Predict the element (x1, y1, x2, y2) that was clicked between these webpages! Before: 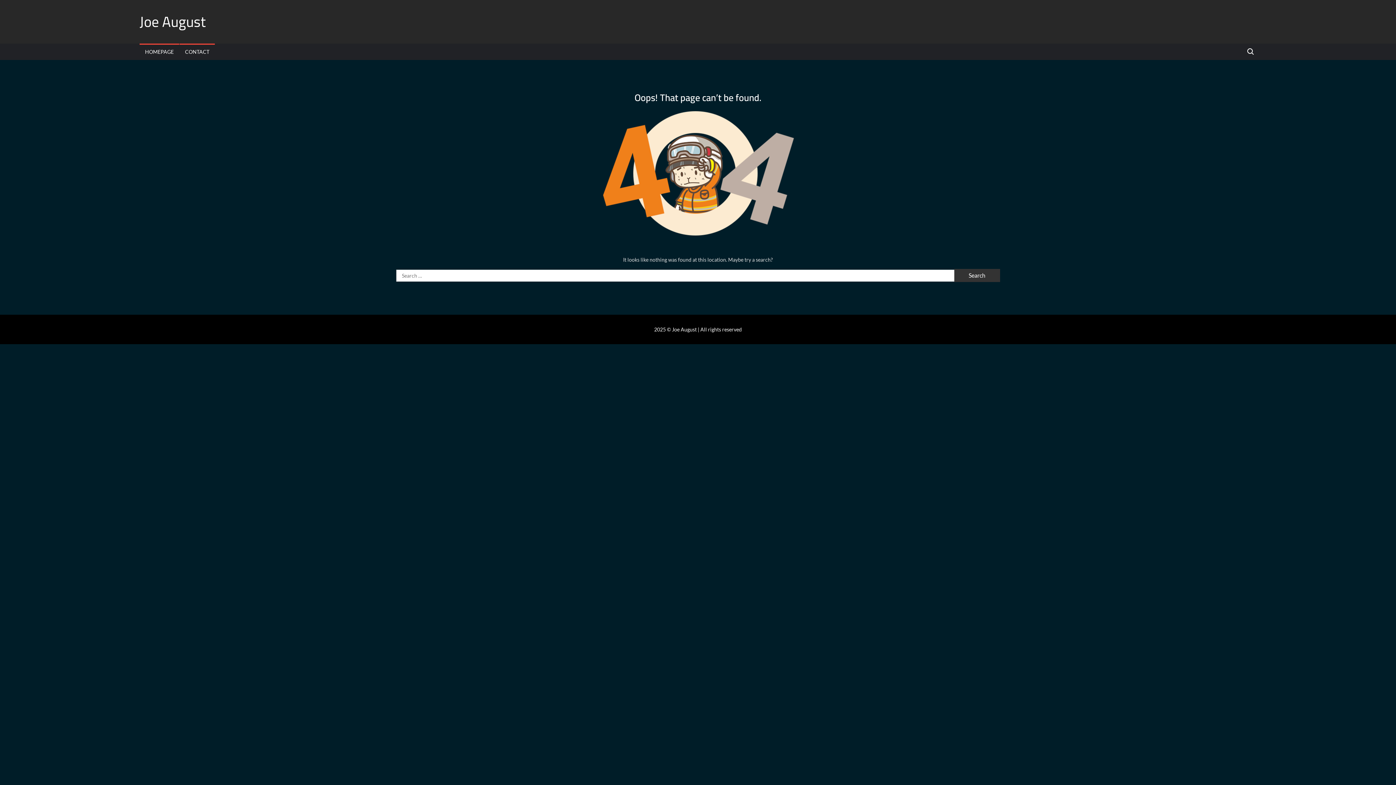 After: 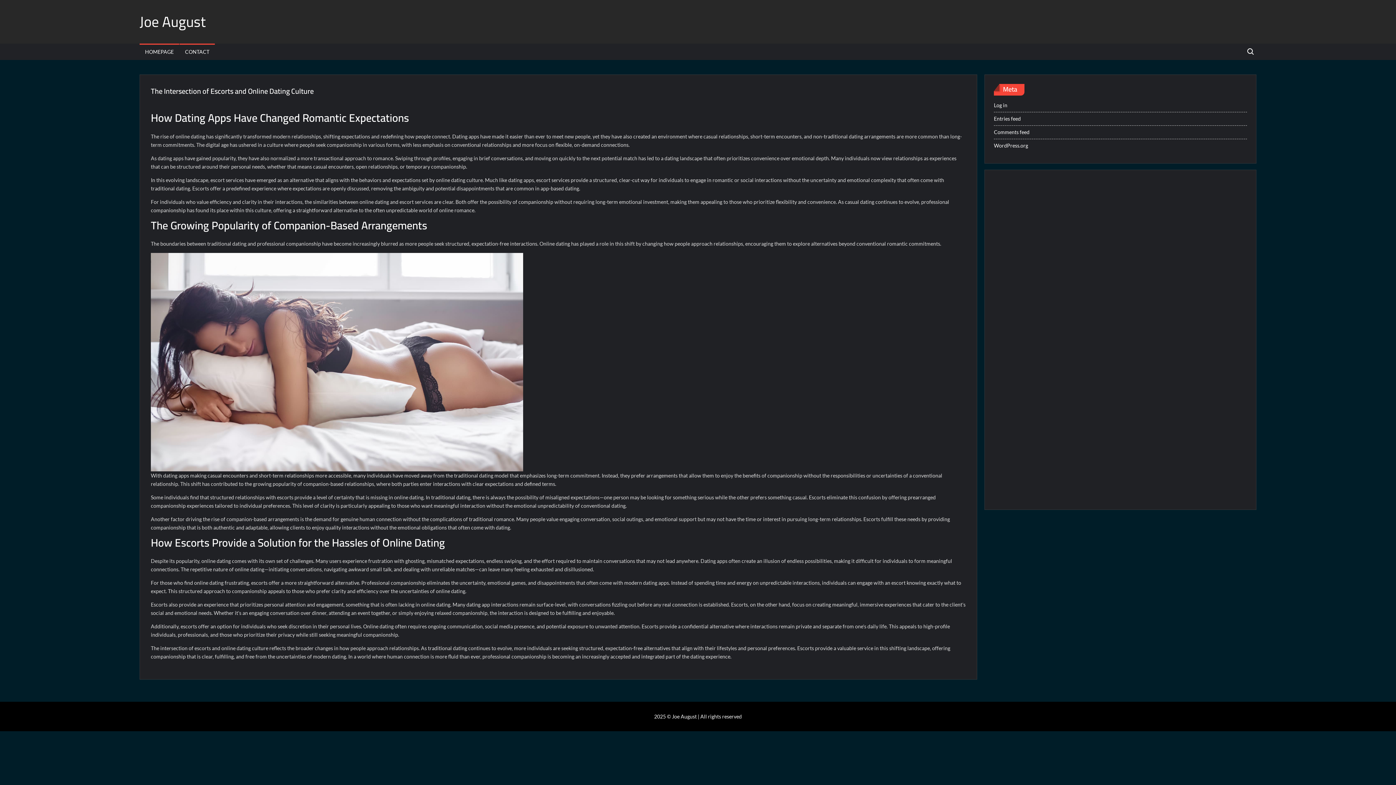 Action: bbox: (139, 8, 205, 35) label: Joe August